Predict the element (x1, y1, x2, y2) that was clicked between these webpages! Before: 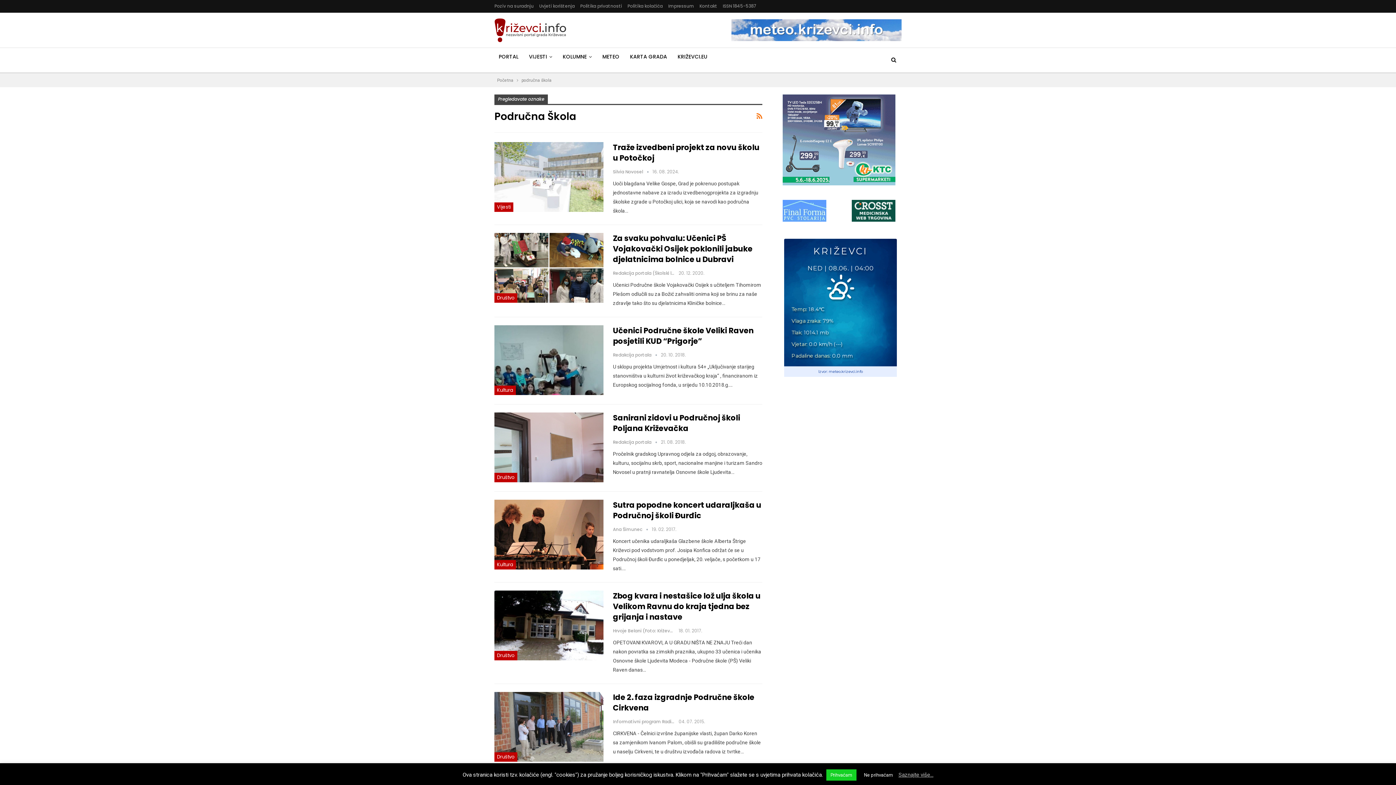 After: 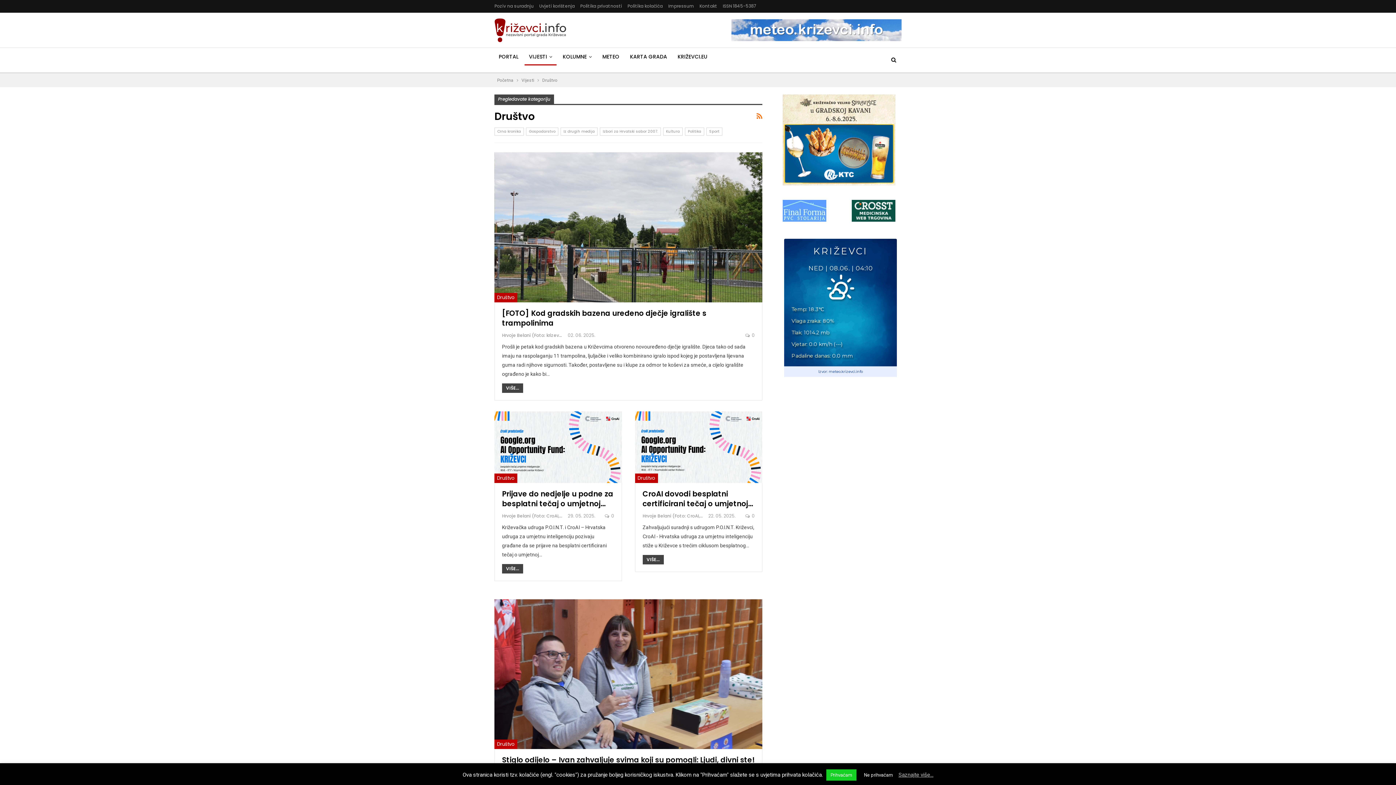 Action: bbox: (494, 651, 517, 660) label: Društvo